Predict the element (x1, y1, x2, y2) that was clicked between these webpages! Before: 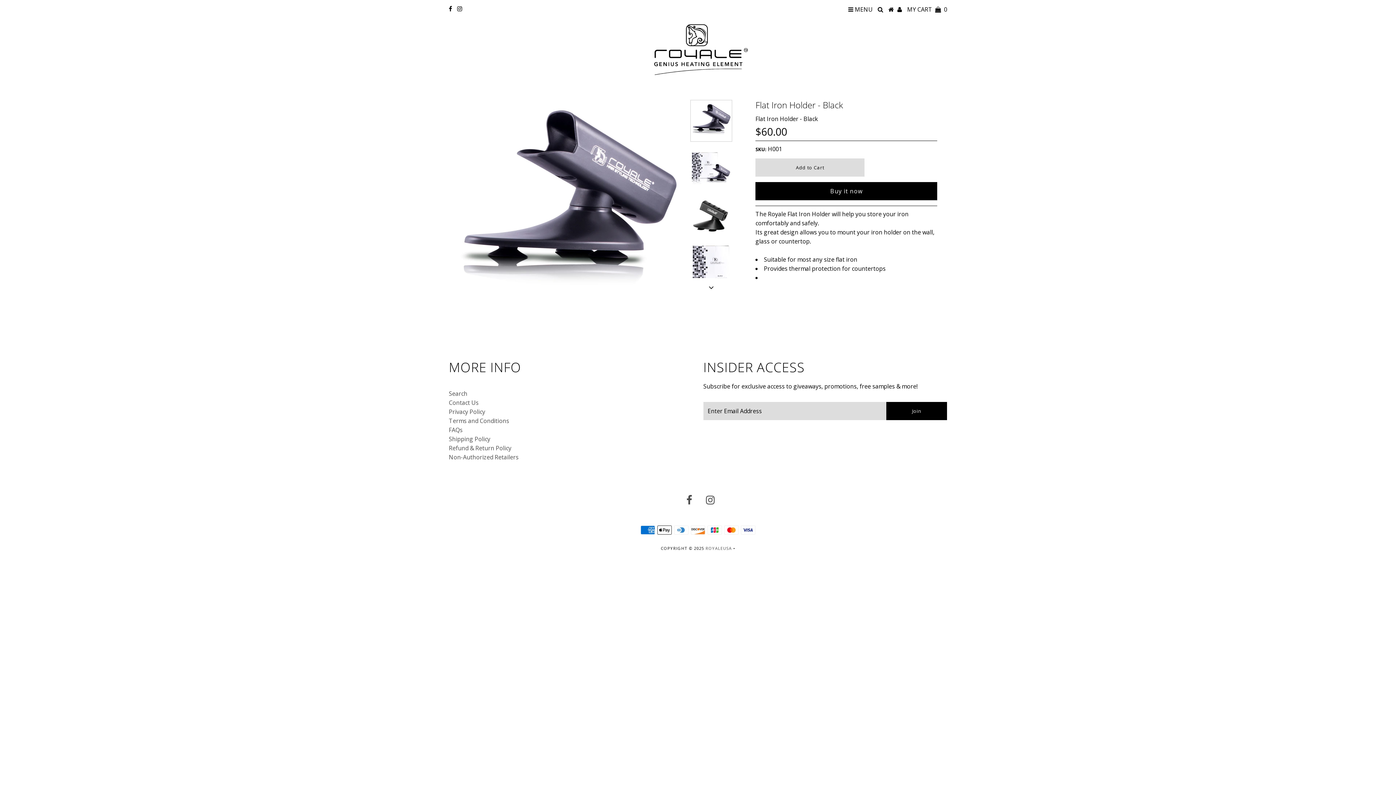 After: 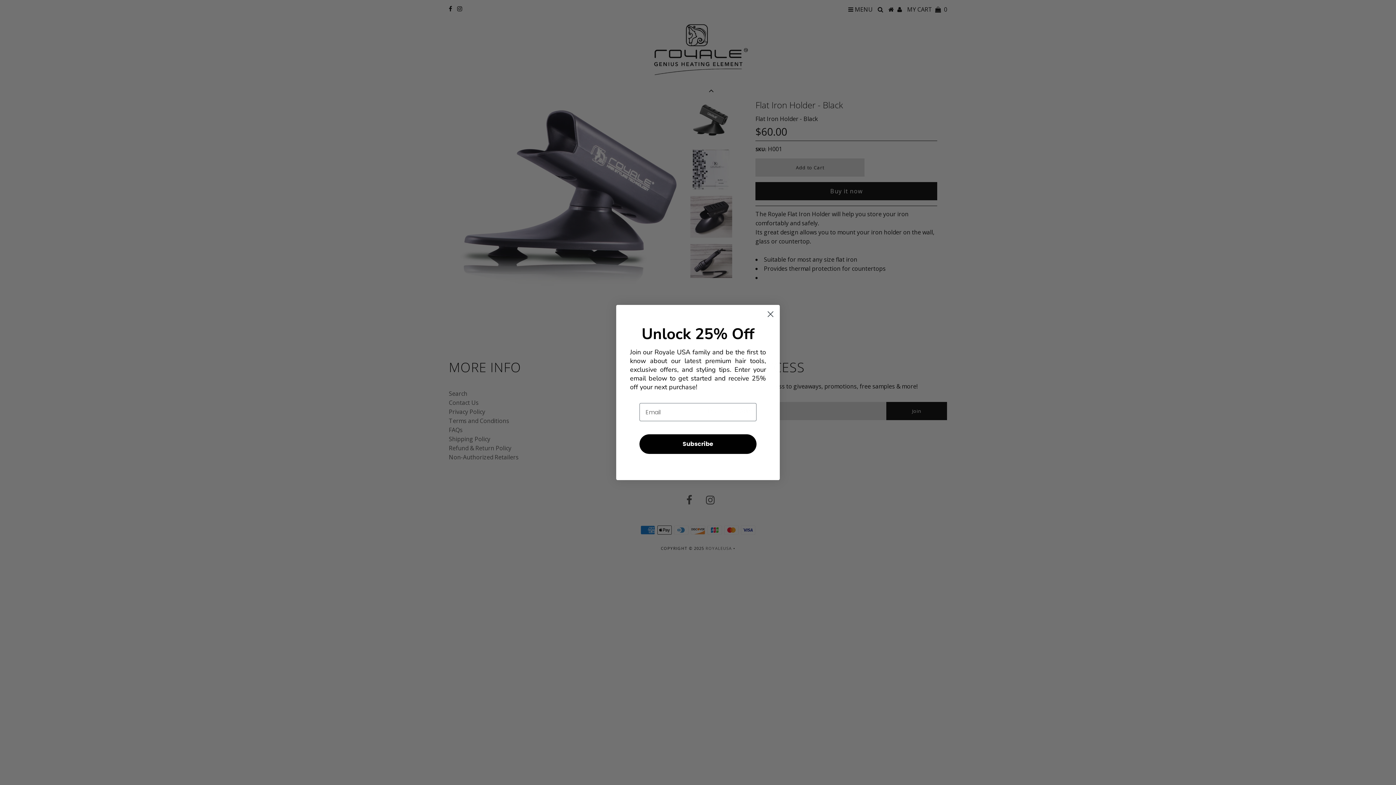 Action: bbox: (705, 281, 717, 293)